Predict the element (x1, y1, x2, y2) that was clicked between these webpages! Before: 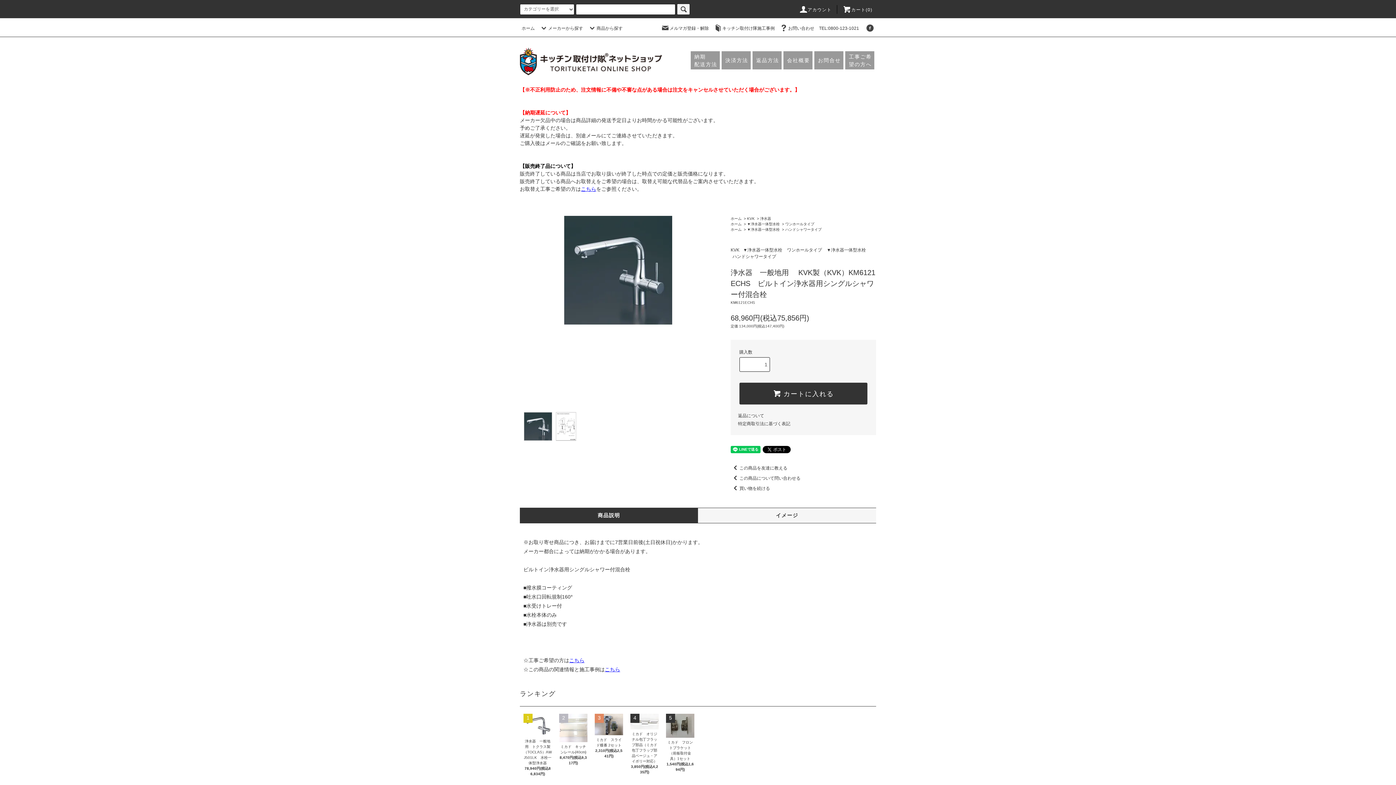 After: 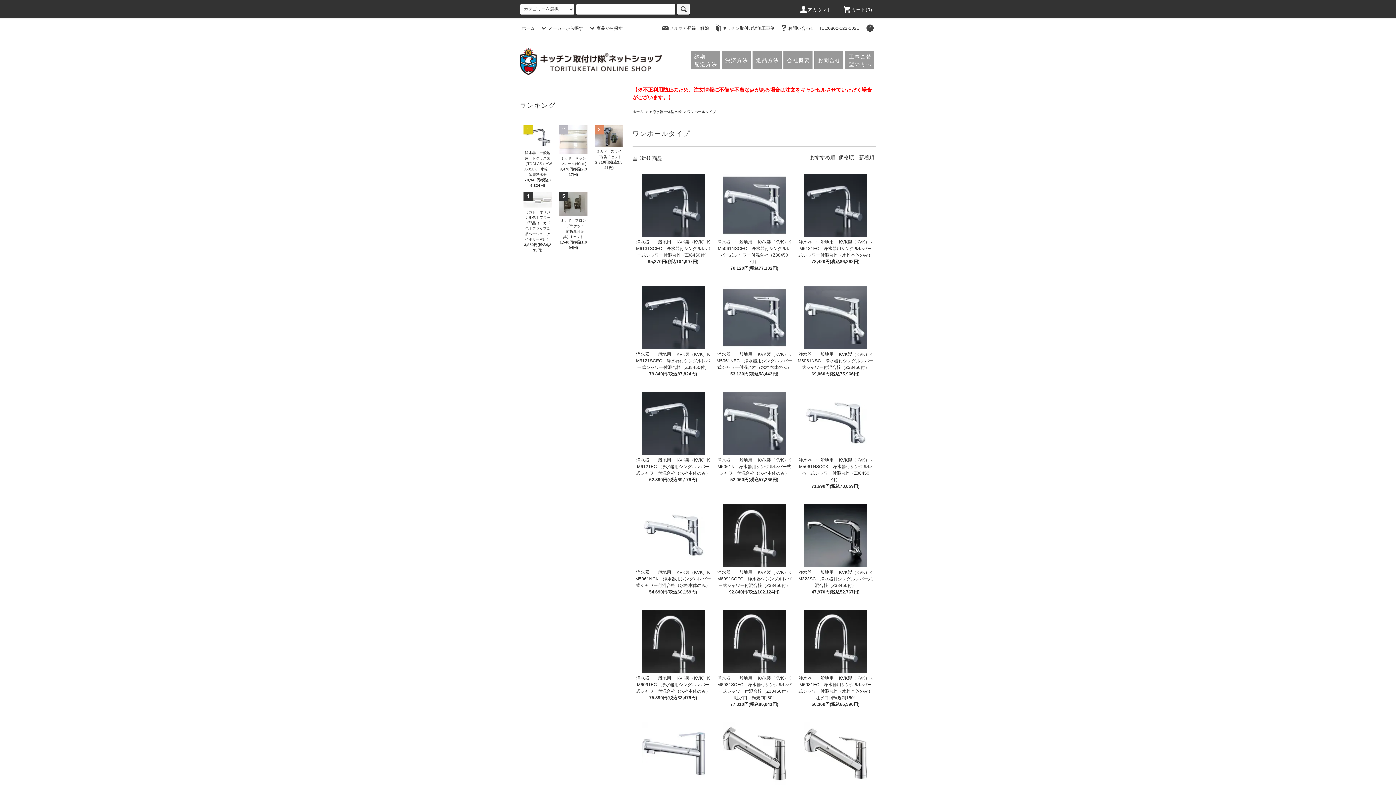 Action: bbox: (785, 222, 814, 226) label: ワンホールタイプ